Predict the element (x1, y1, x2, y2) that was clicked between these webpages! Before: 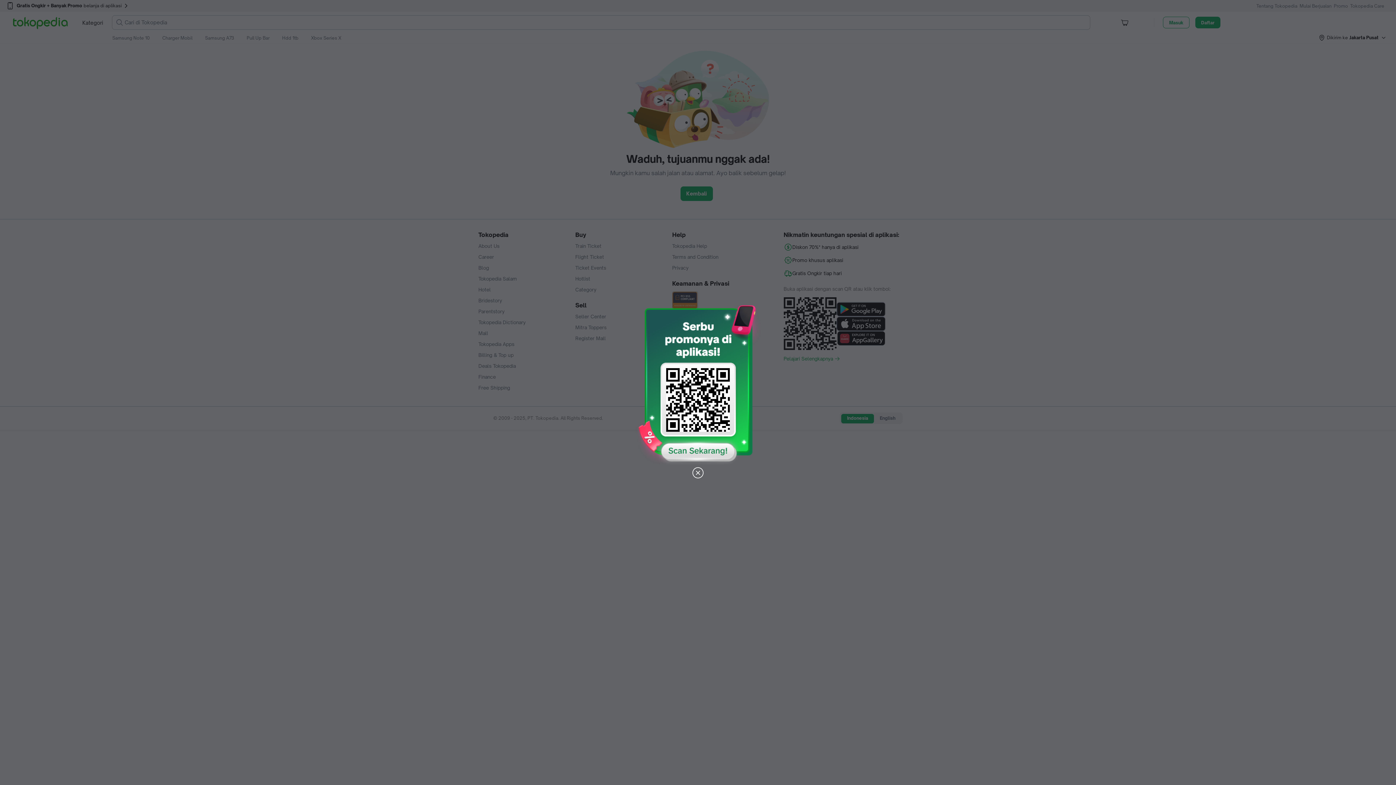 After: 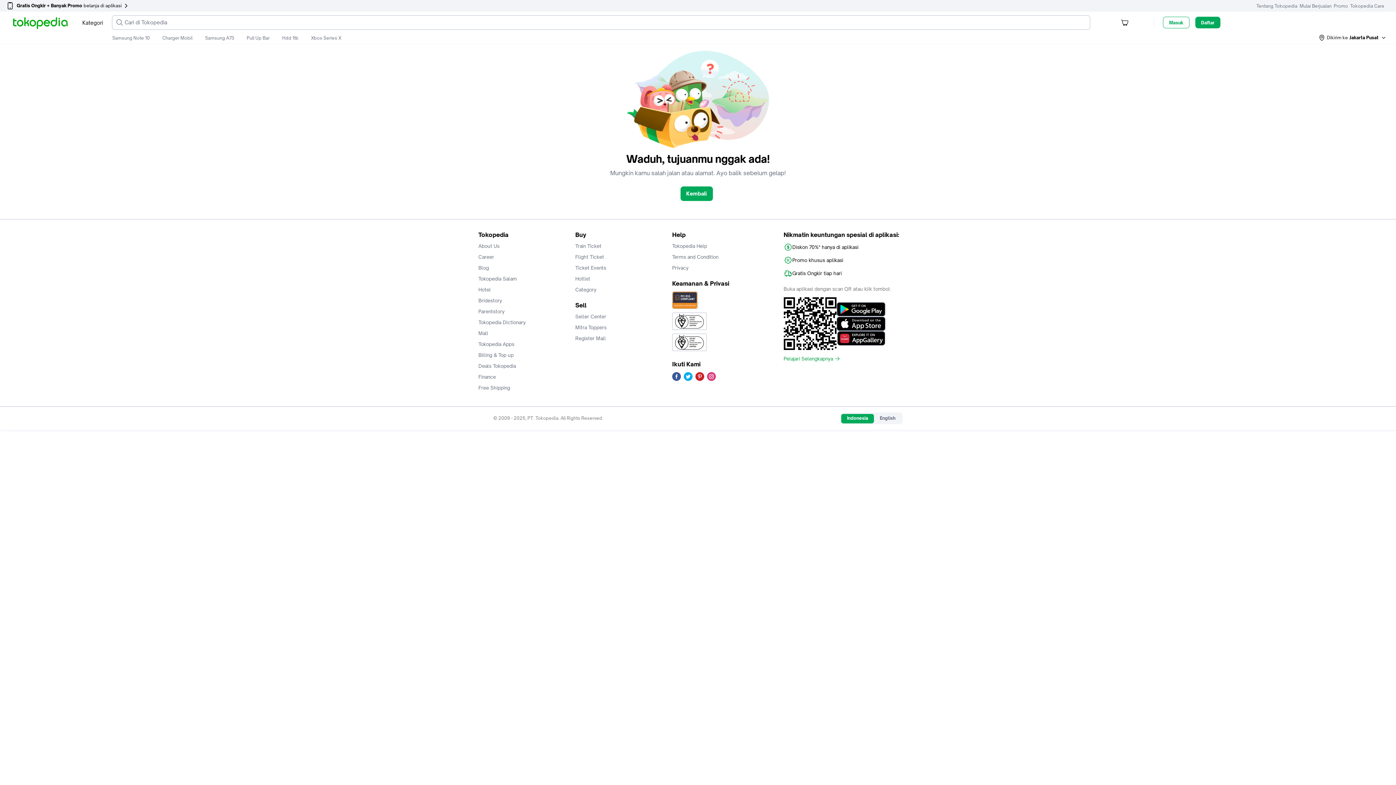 Action: bbox: (691, 466, 704, 480)